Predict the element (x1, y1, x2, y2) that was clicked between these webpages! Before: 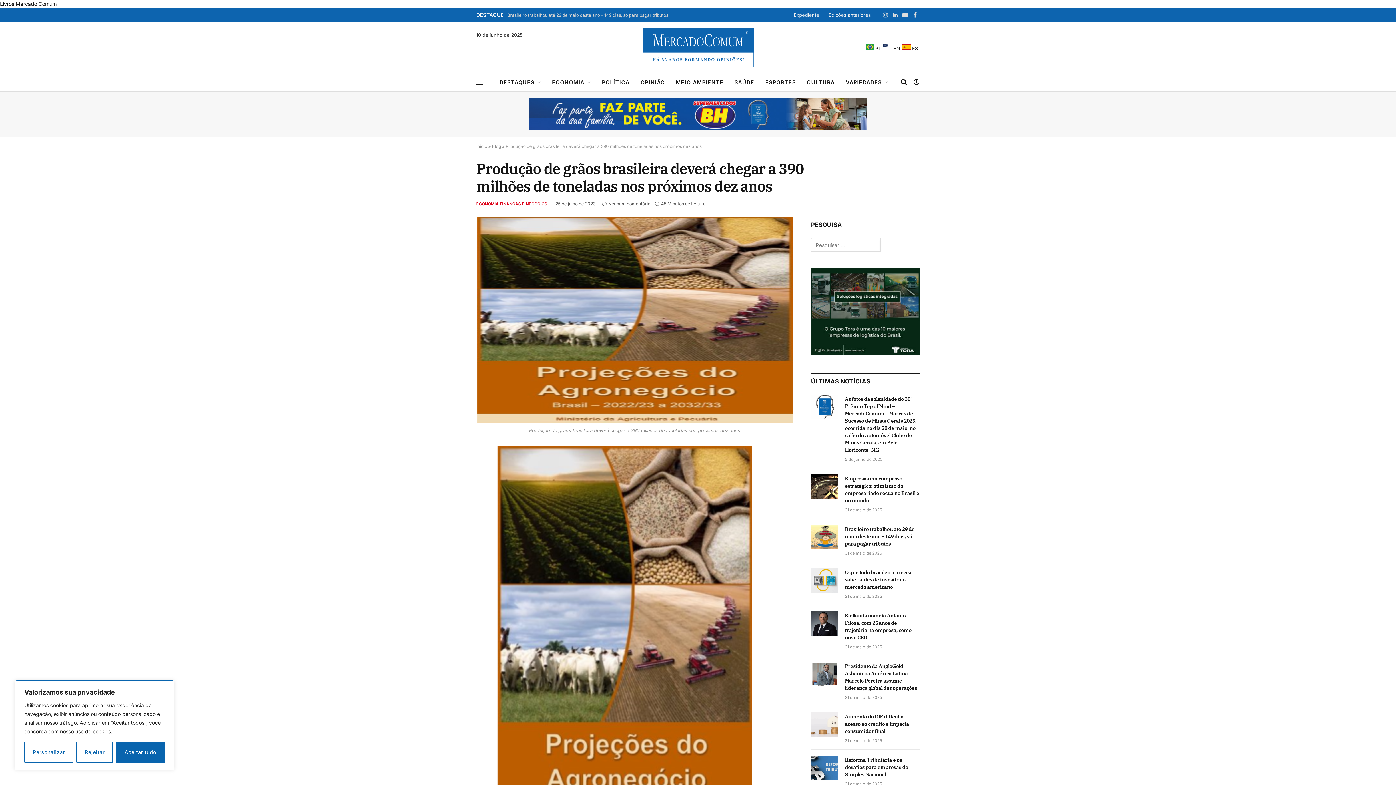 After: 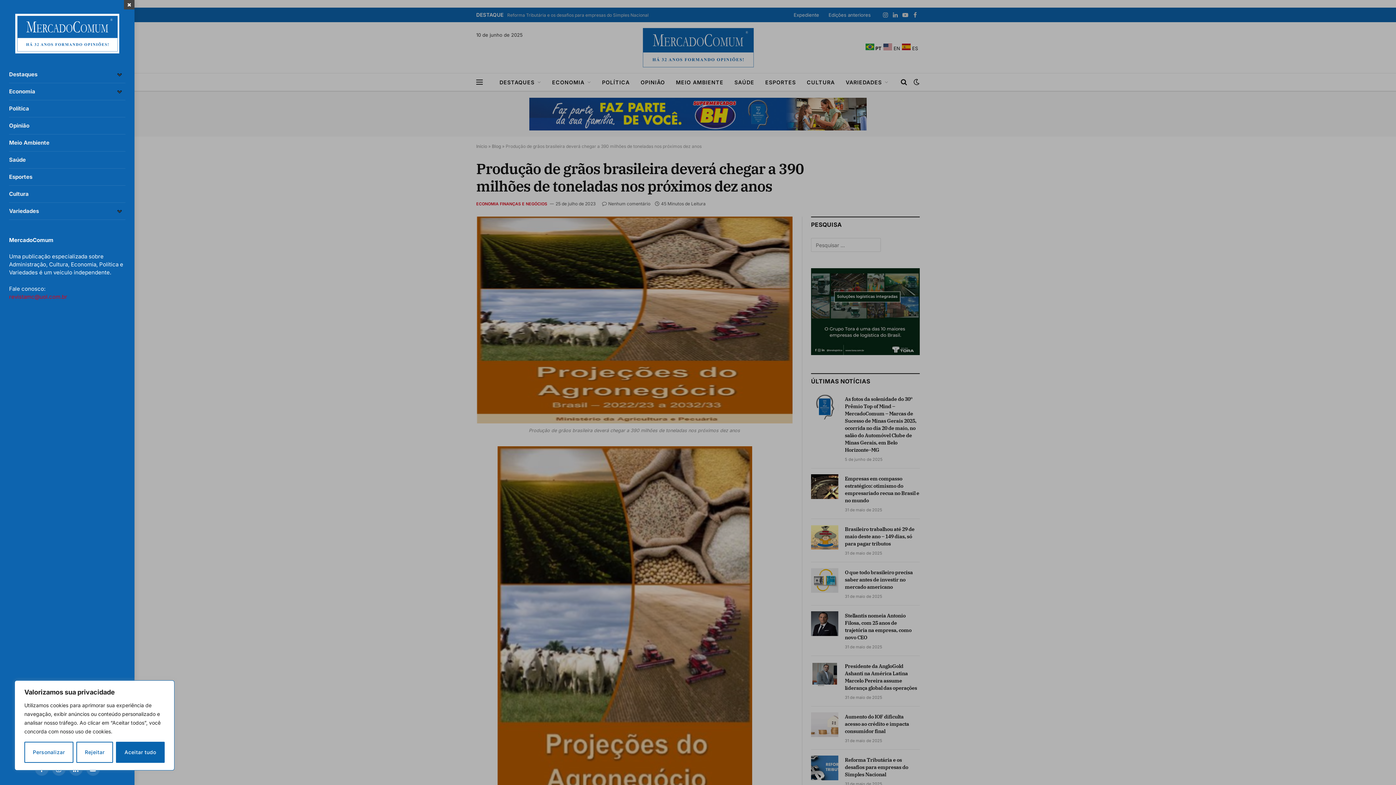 Action: bbox: (476, 74, 482, 90) label: Menu